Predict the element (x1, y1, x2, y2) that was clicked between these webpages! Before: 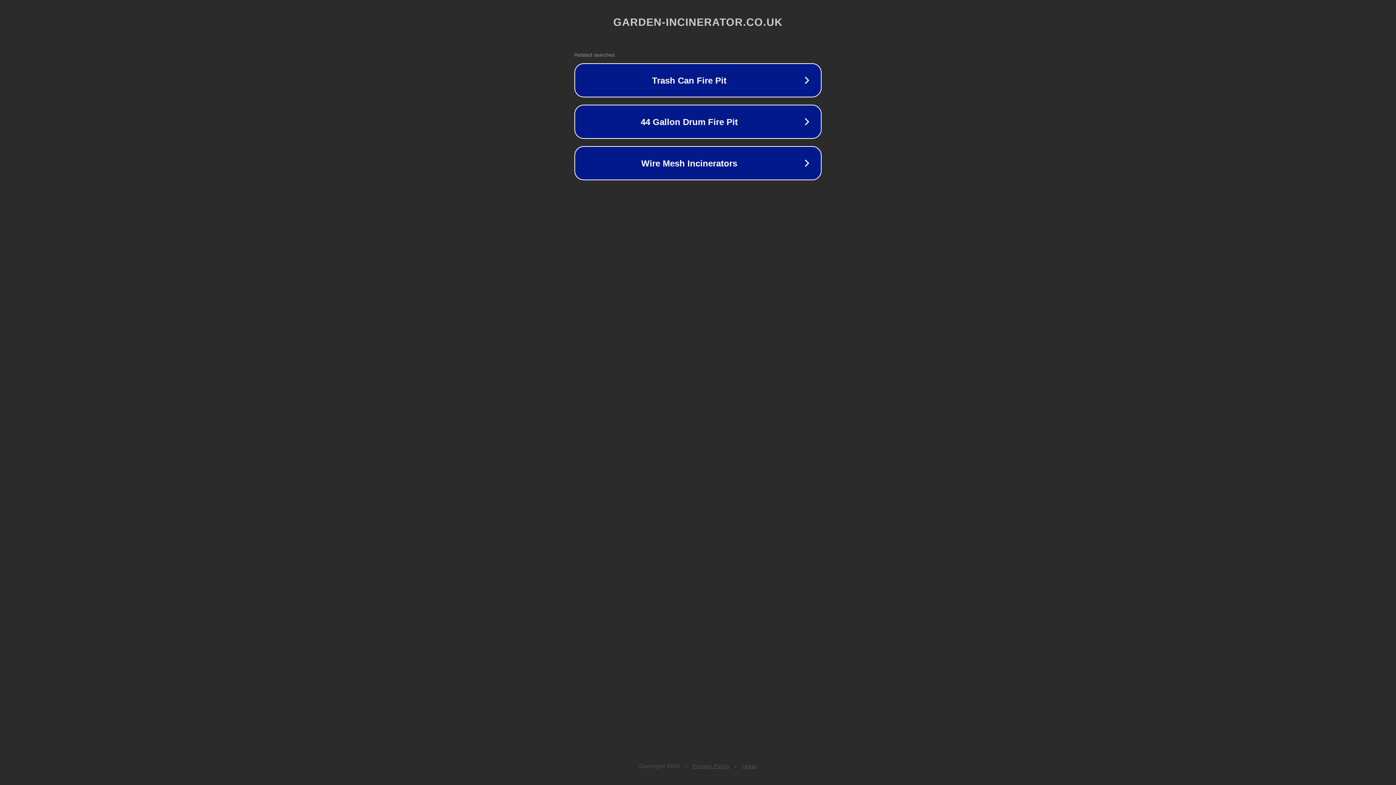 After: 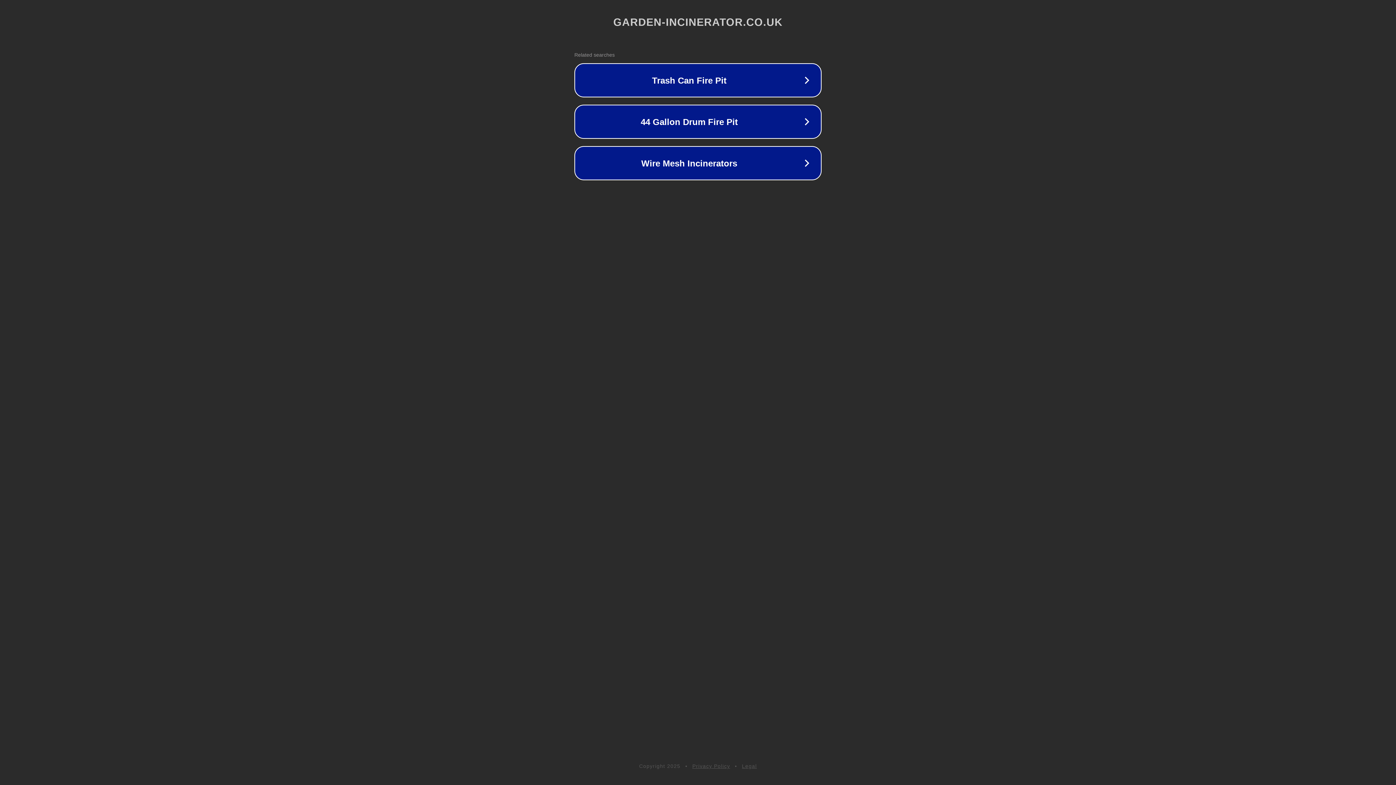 Action: bbox: (742, 763, 757, 769) label: Legal